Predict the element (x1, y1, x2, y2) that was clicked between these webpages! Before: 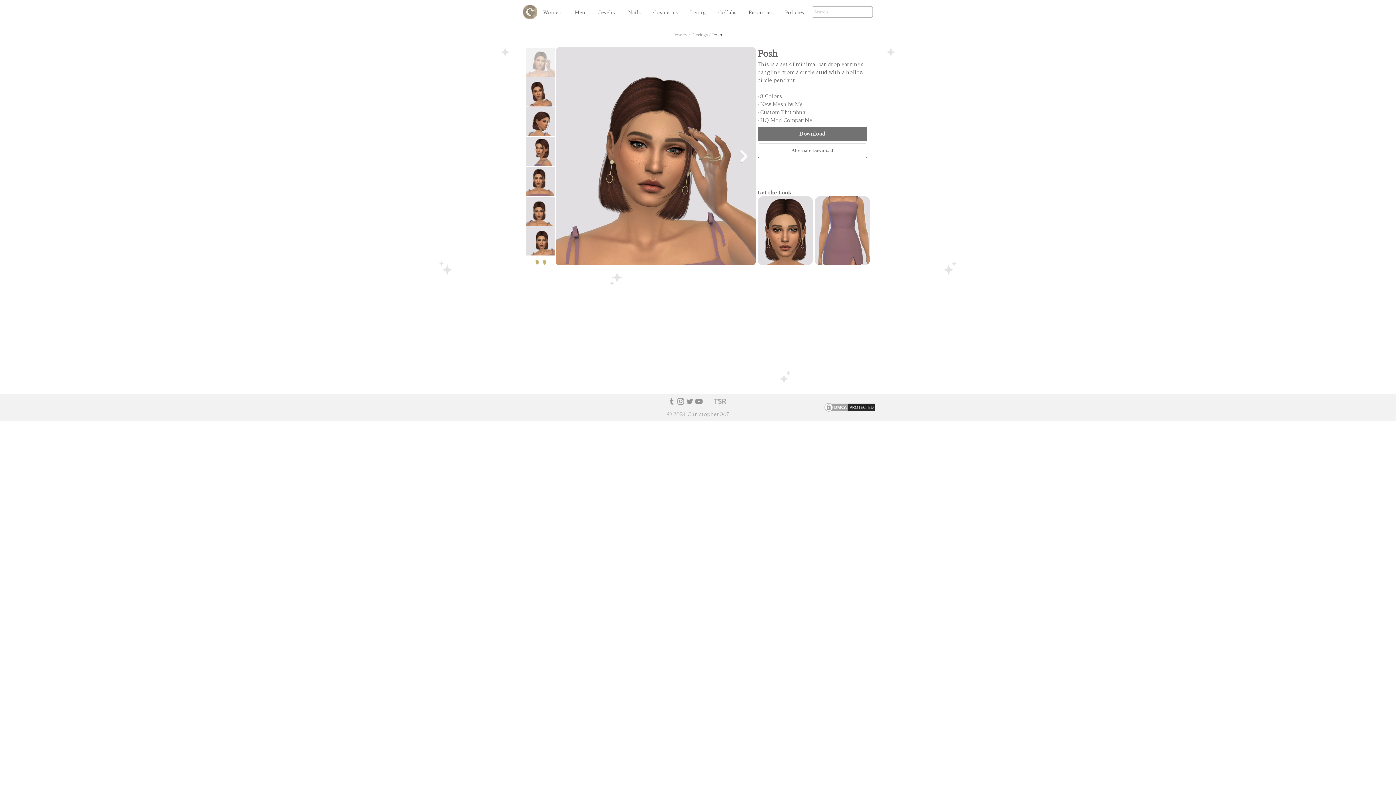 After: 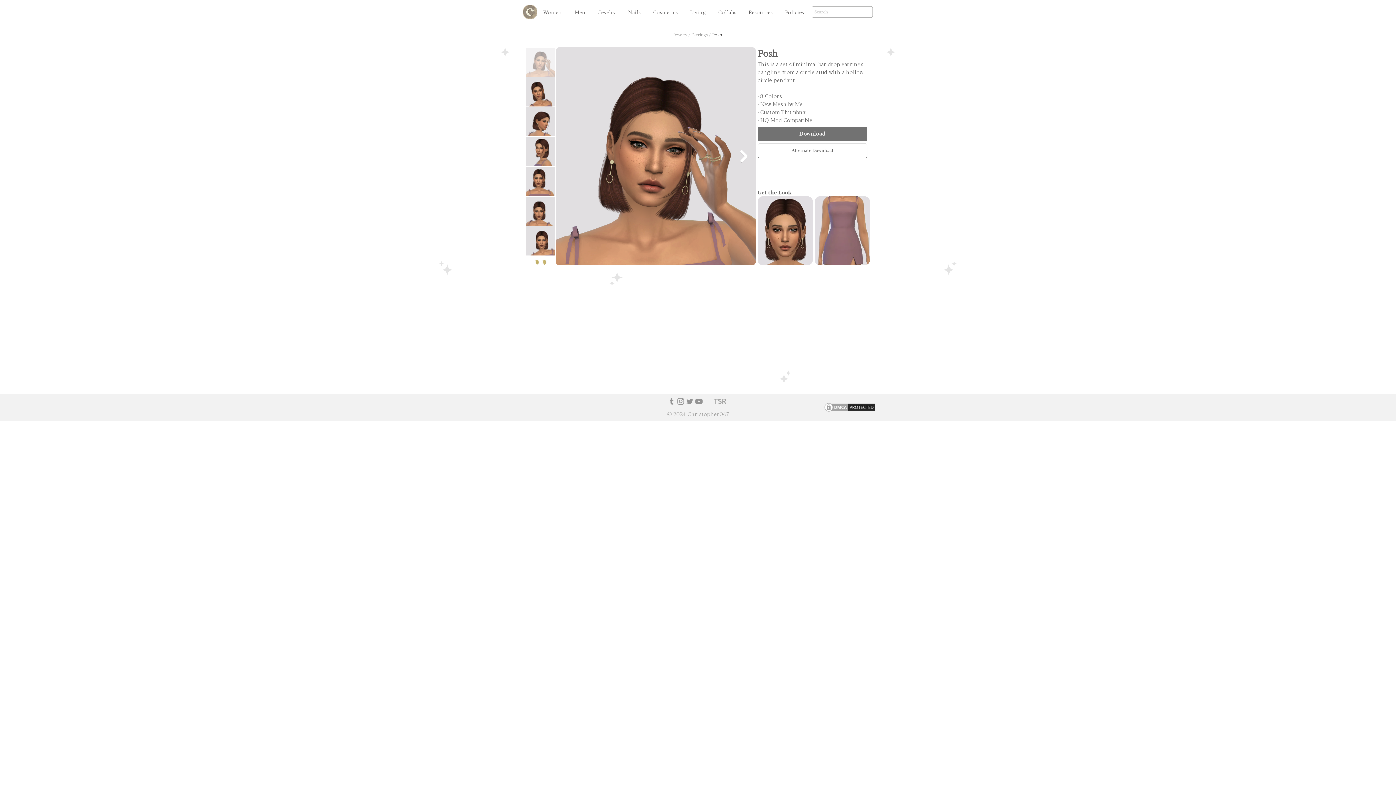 Action: bbox: (740, 150, 747, 162) label: Next Item